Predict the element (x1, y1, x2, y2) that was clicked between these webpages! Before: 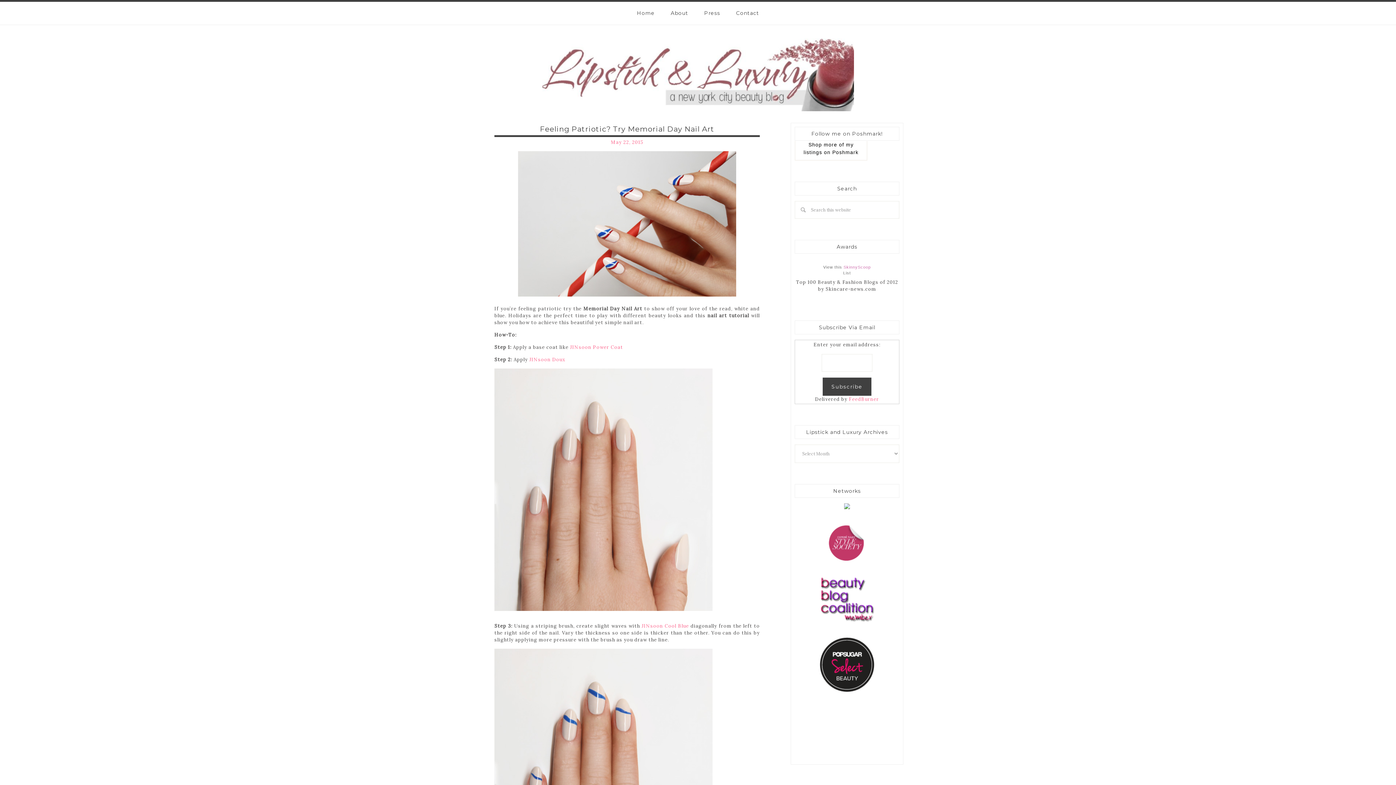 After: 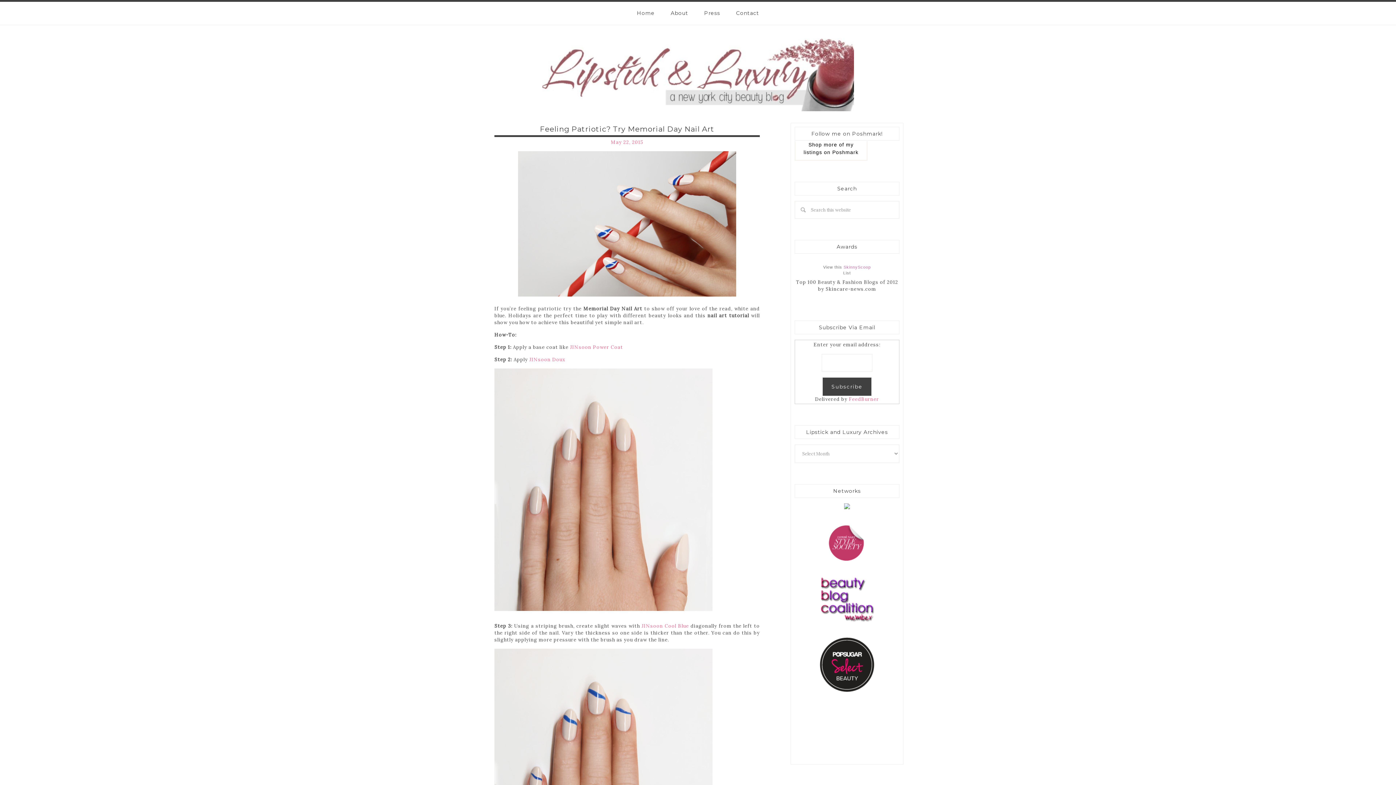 Action: bbox: (818, 261, 876, 278) label: View this SkinnyScoop List